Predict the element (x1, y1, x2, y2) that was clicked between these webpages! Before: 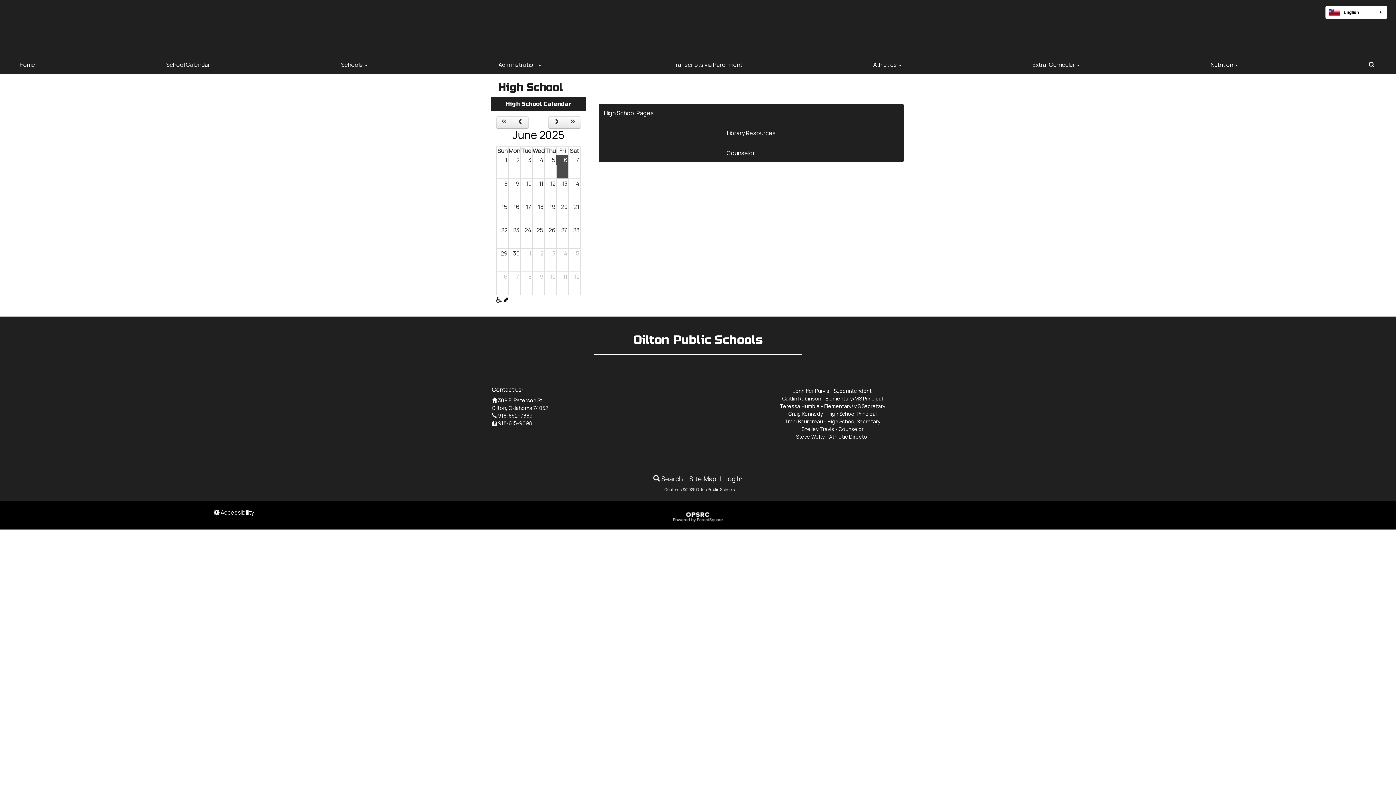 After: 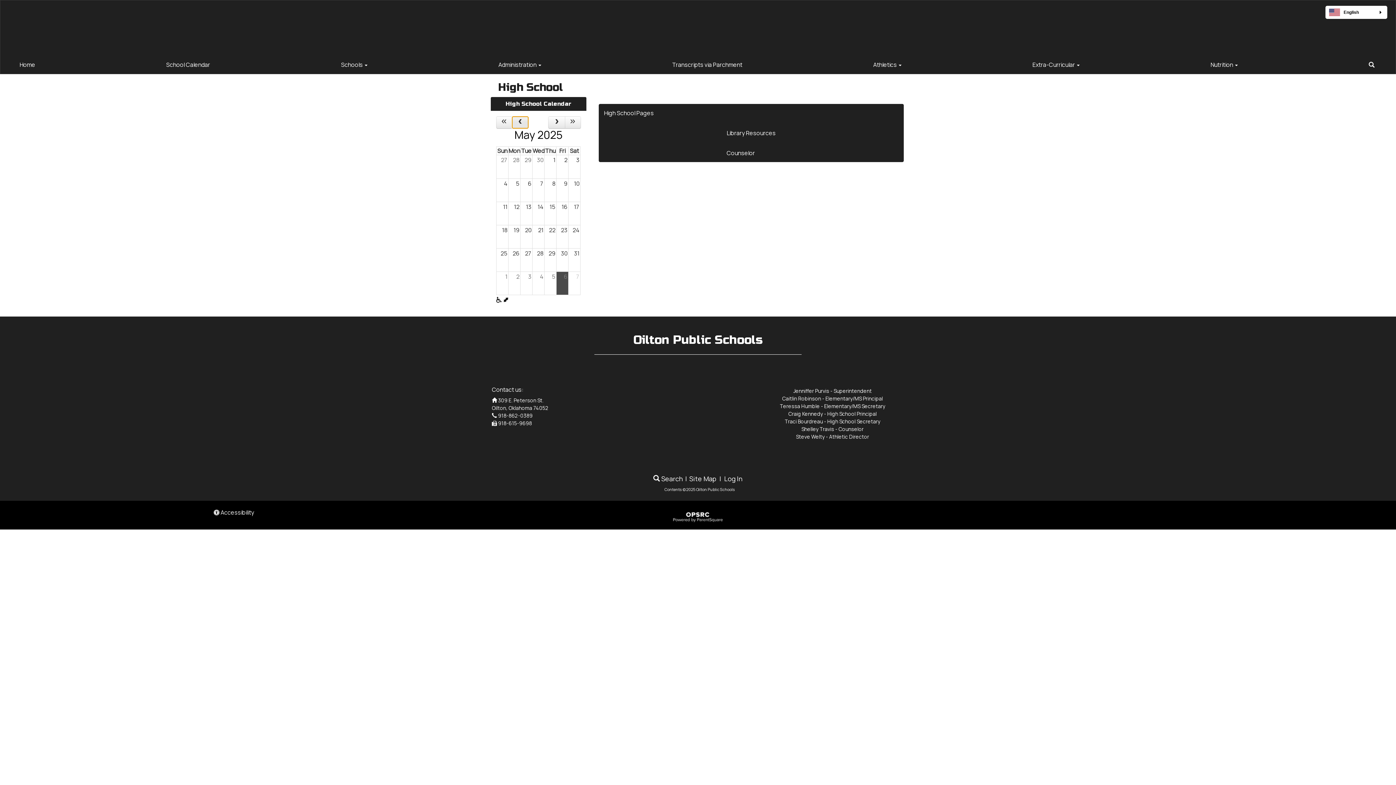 Action: label: Previous Month bbox: (511, 116, 528, 128)